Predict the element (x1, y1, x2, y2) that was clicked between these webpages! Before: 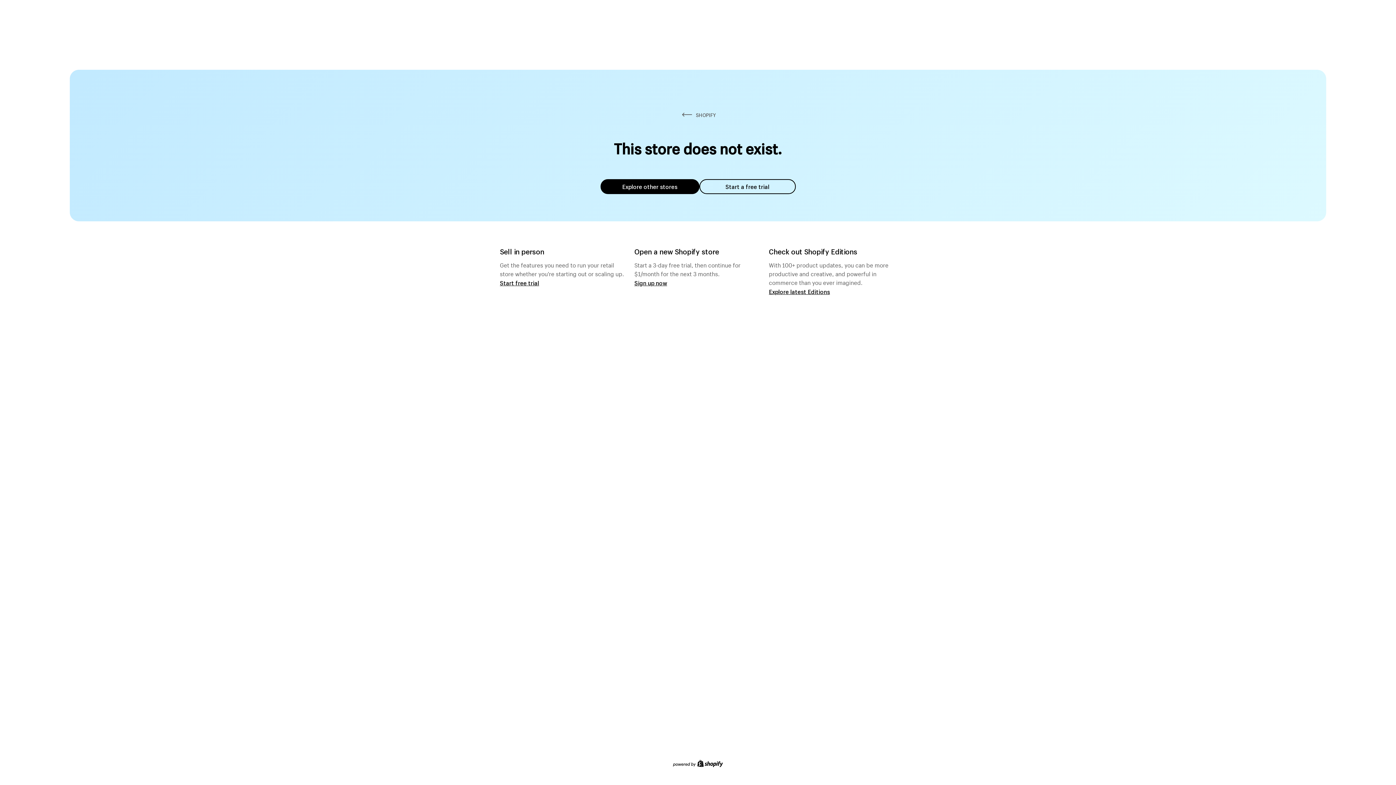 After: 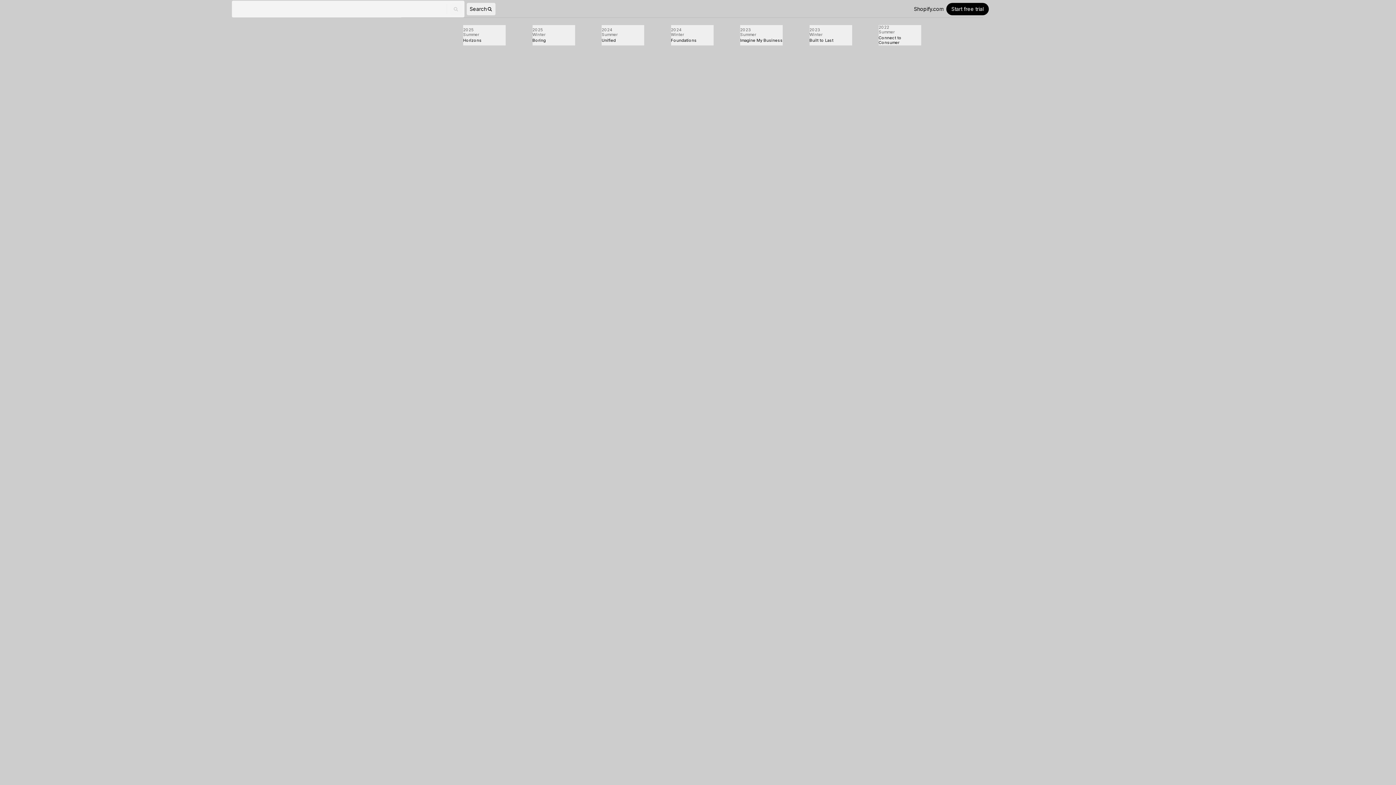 Action: bbox: (769, 287, 830, 295) label: Explore latest Editions